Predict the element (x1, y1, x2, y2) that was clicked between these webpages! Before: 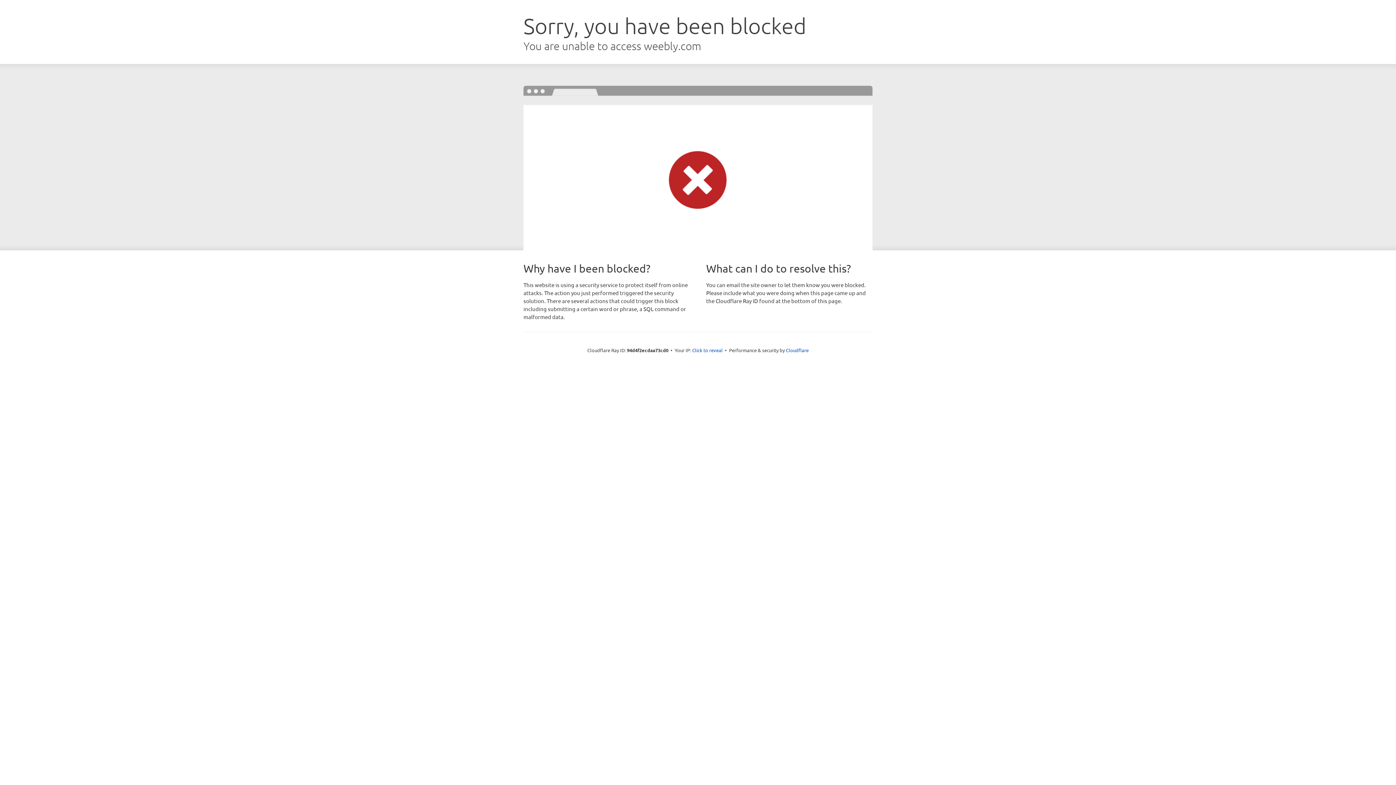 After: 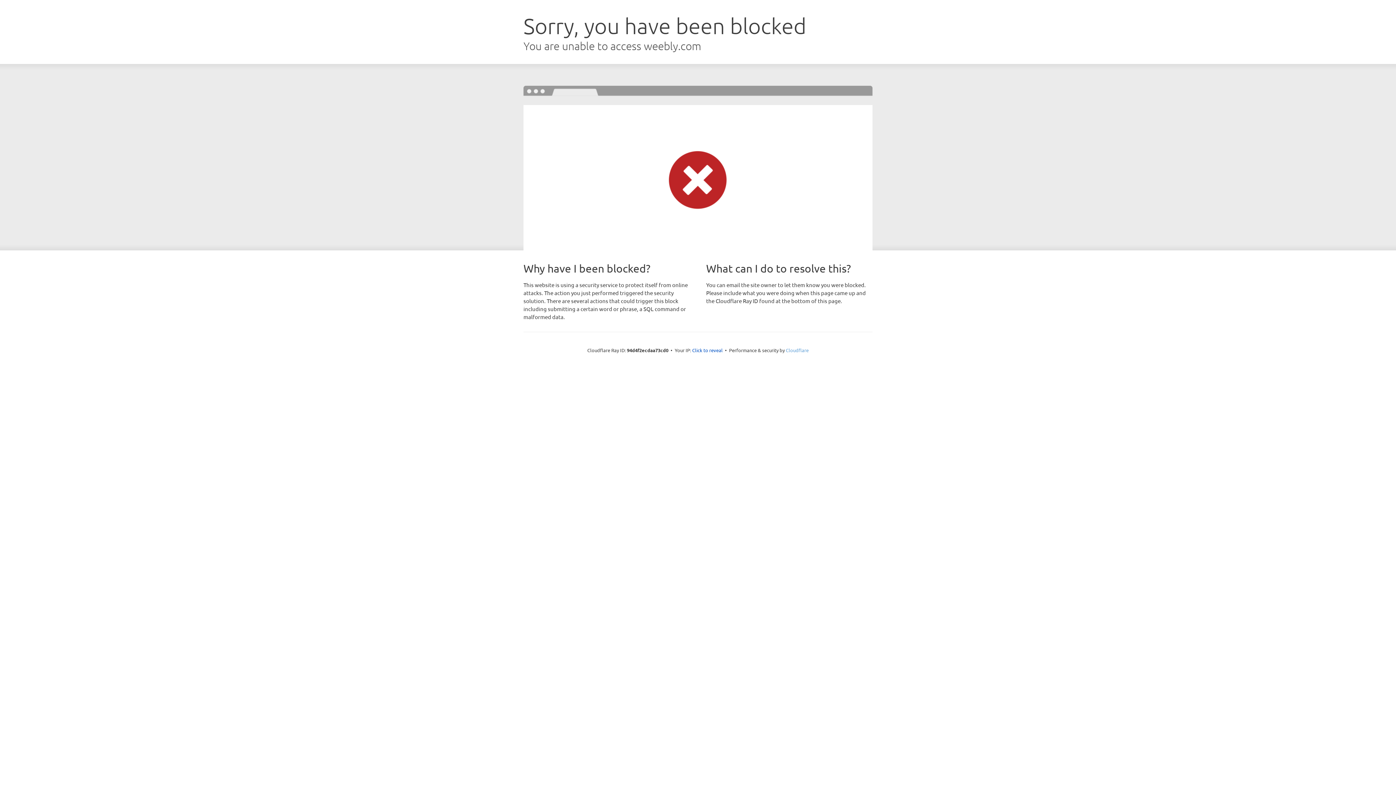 Action: bbox: (786, 347, 808, 353) label: Cloudflare